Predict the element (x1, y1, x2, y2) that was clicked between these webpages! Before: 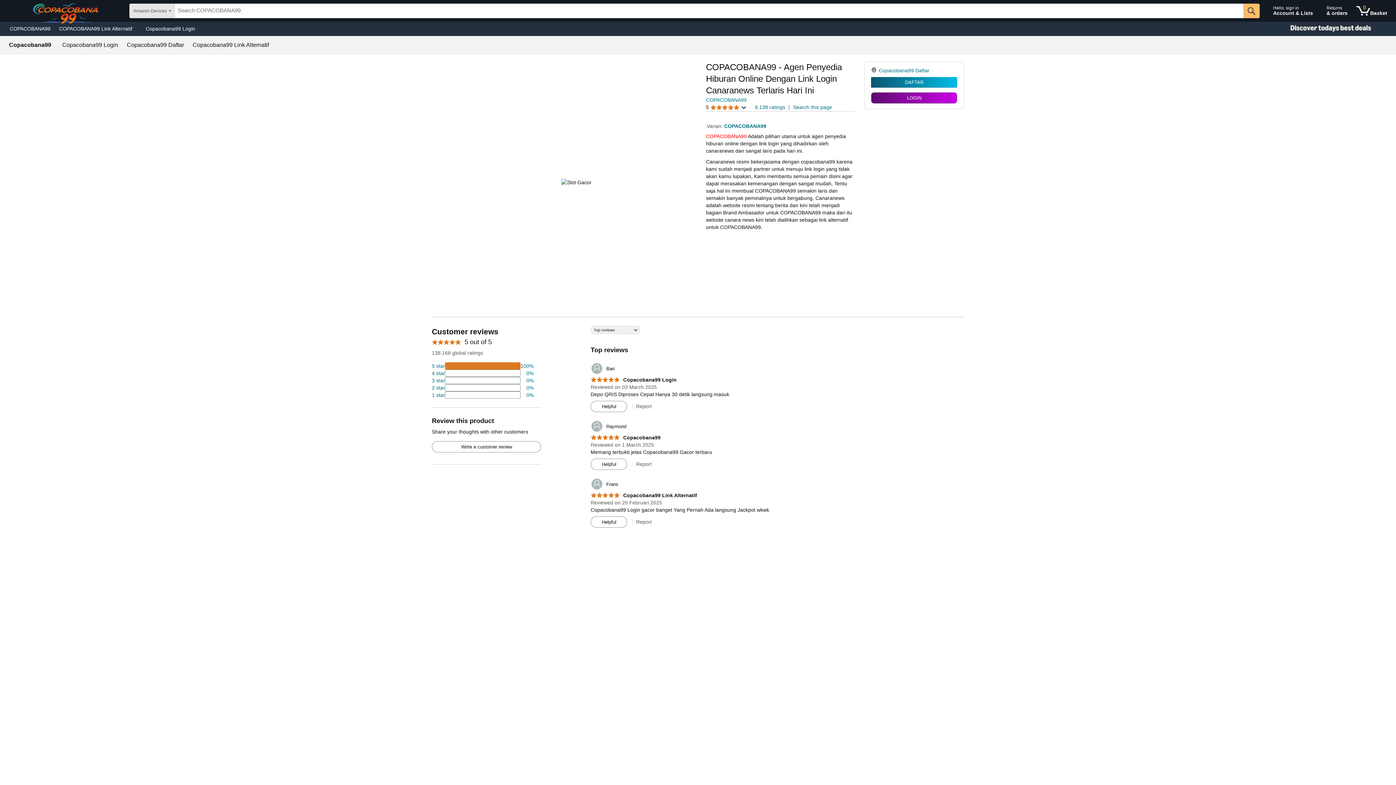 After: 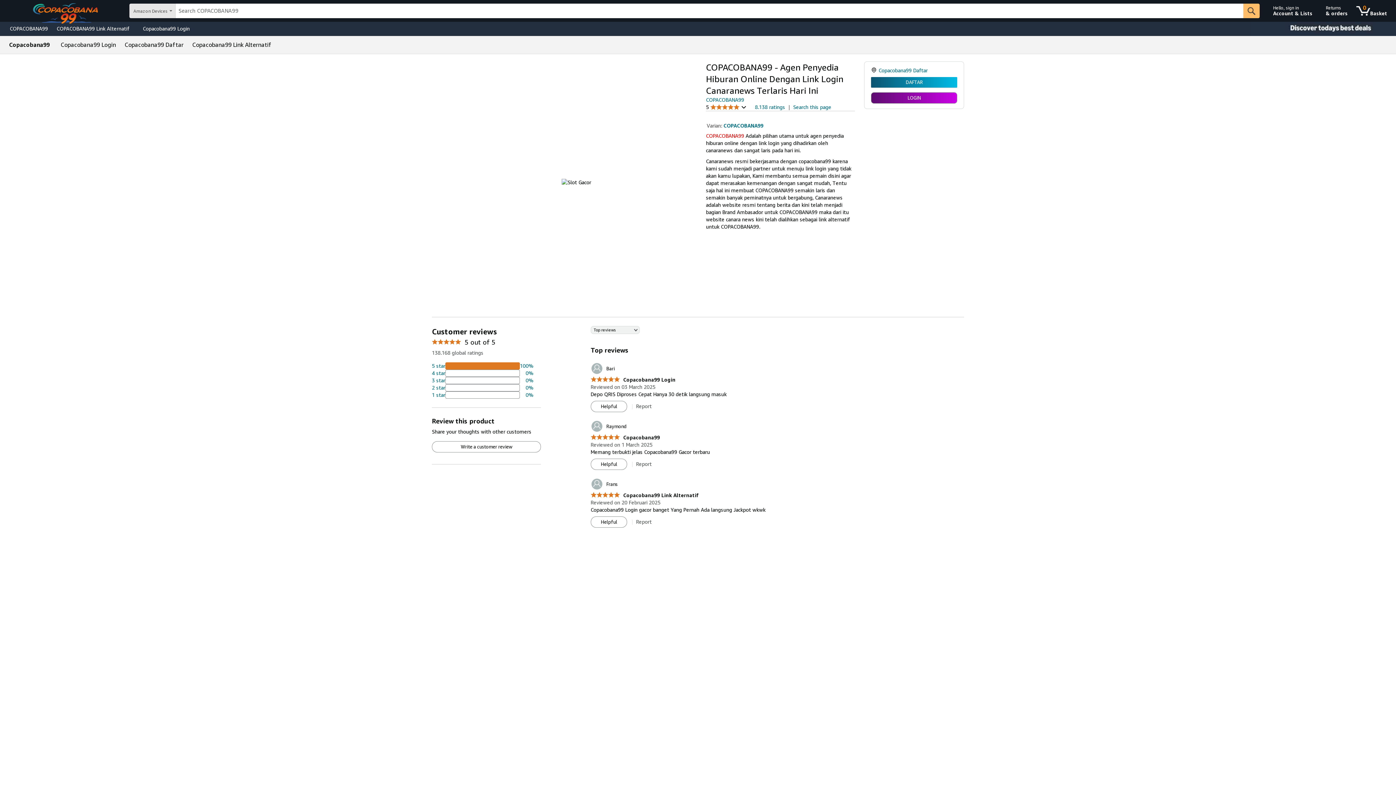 Action: label: 	Frans bbox: (590, 478, 618, 490)